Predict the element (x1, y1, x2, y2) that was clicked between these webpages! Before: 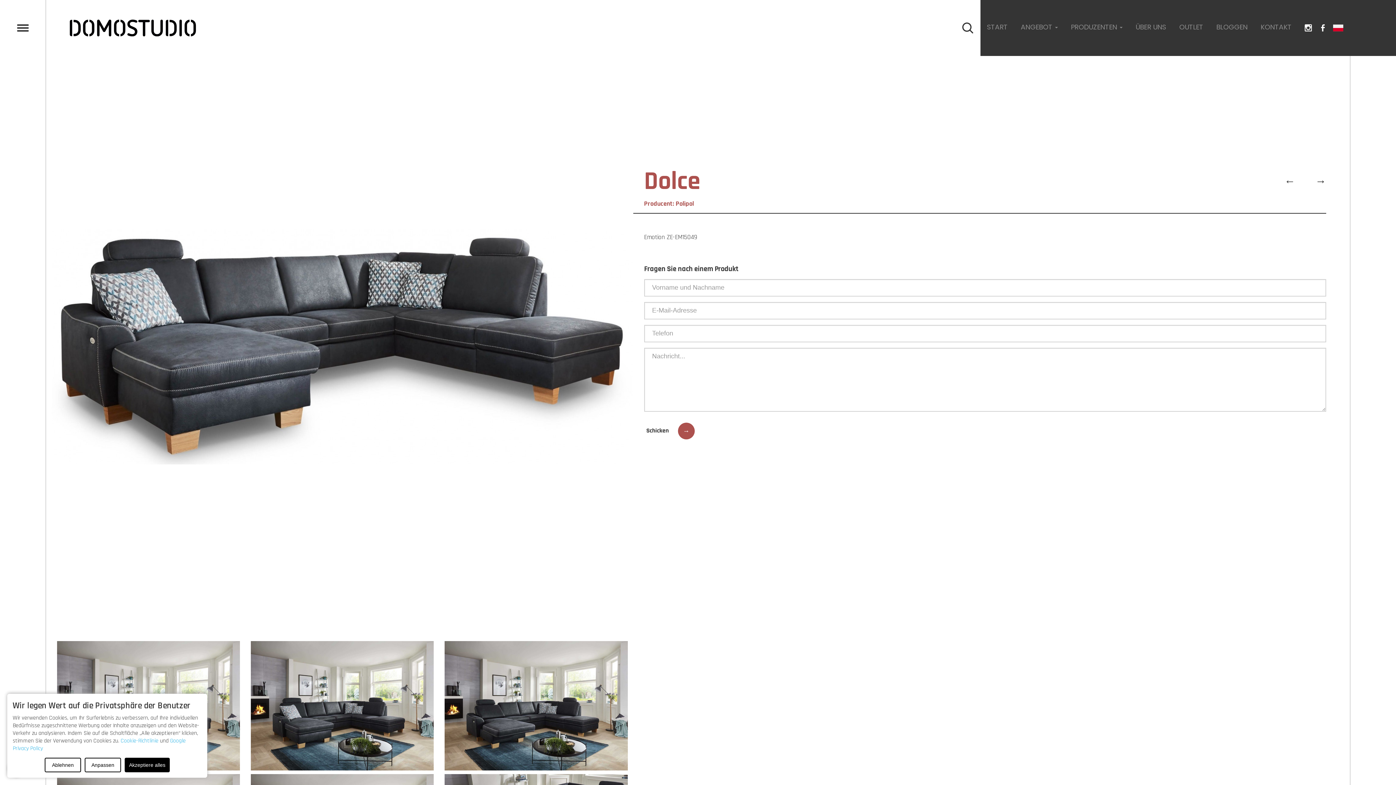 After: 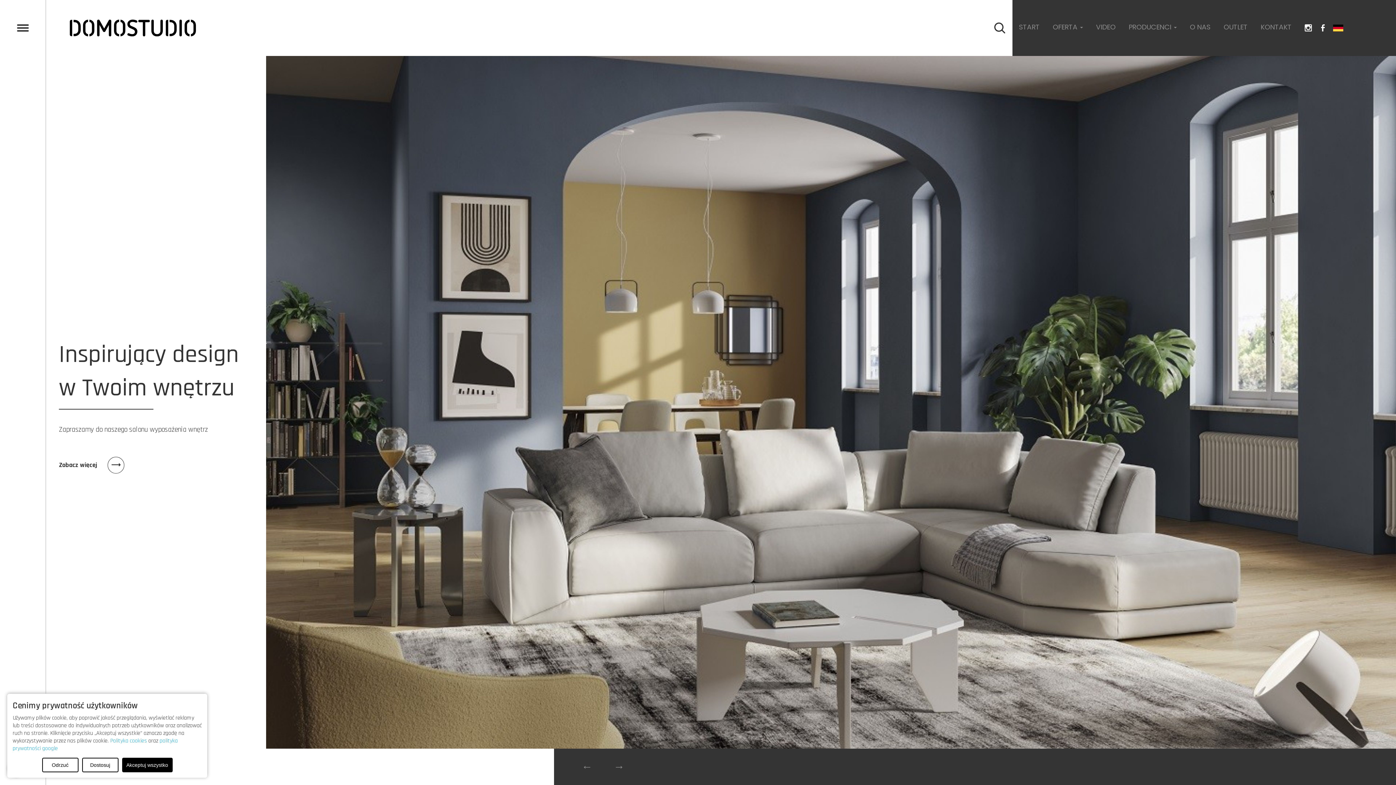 Action: bbox: (1331, 17, 1345, 38)